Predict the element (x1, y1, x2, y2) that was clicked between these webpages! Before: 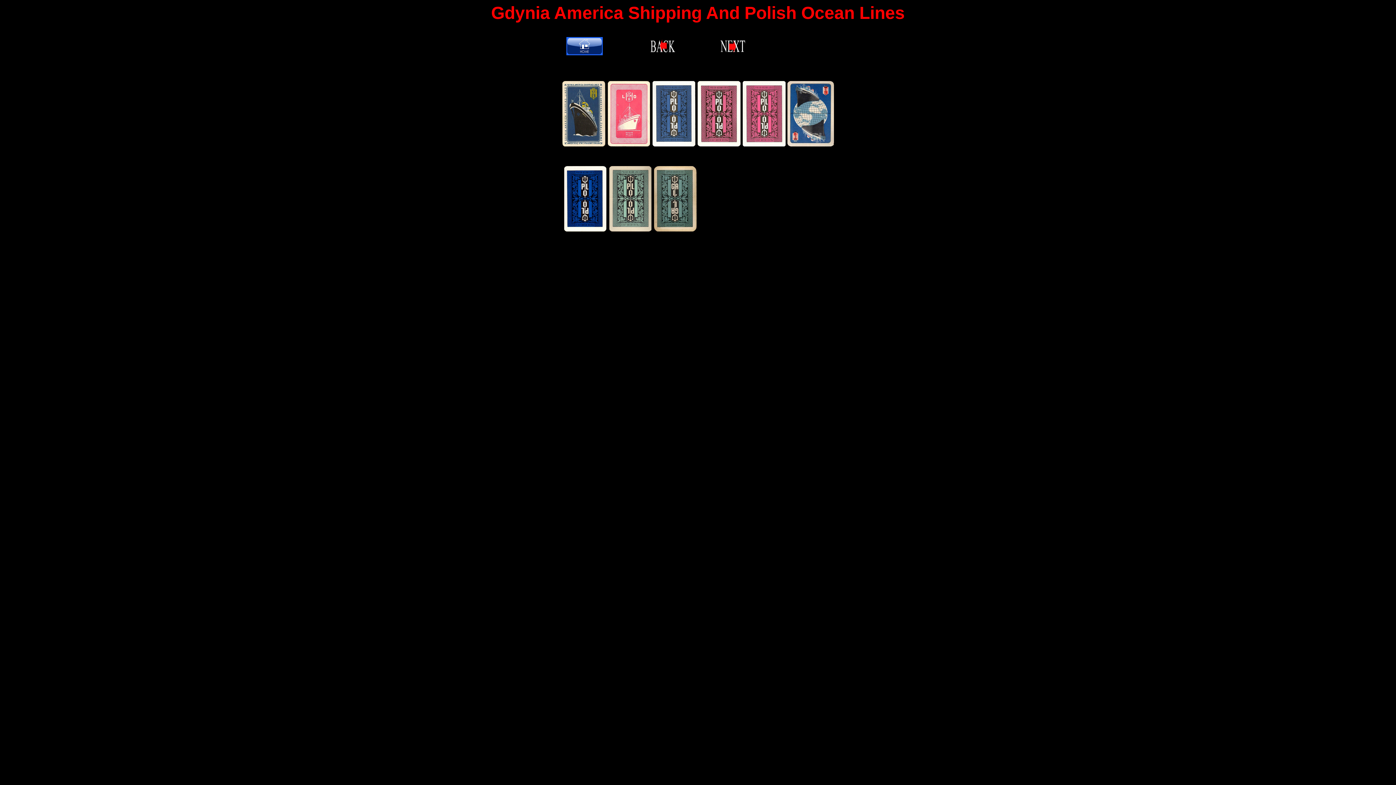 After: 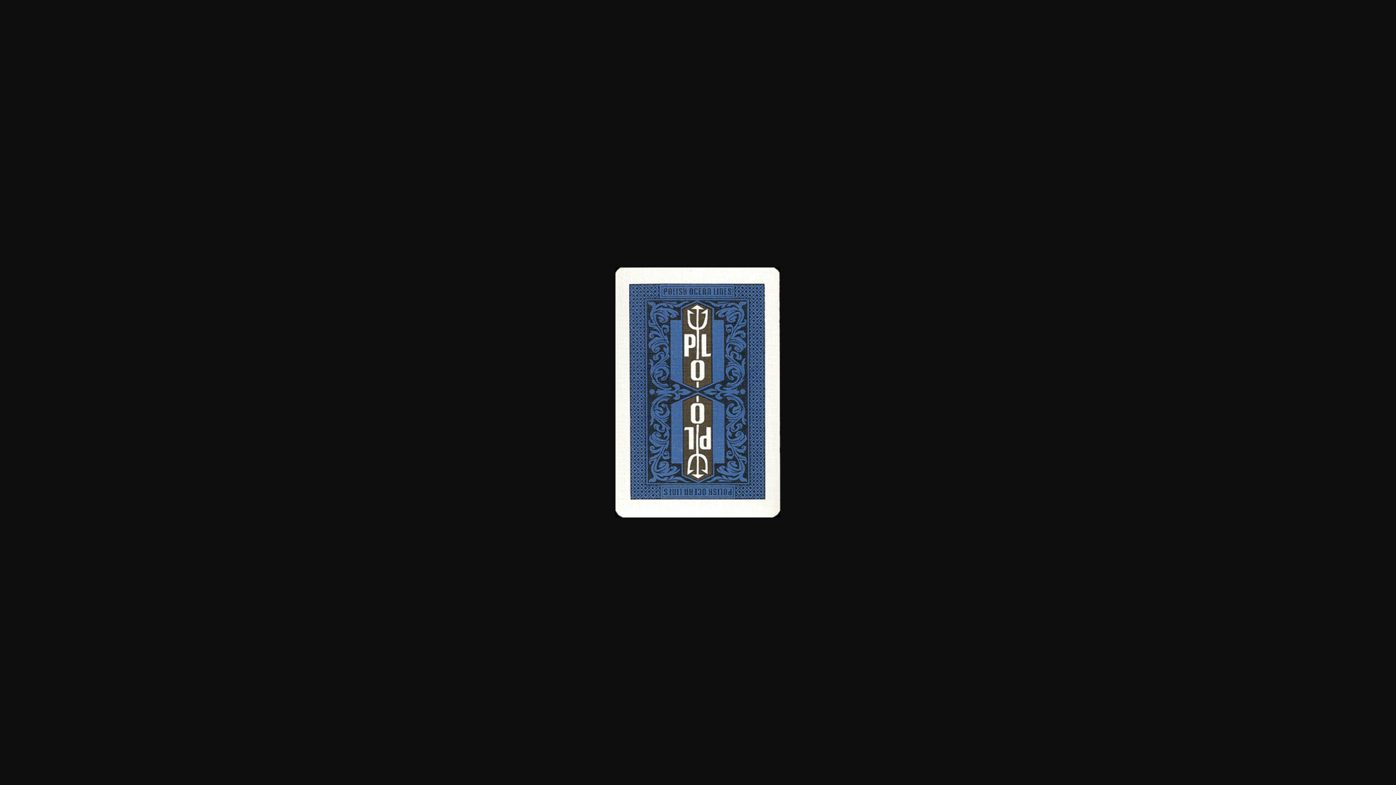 Action: bbox: (652, 141, 695, 147)